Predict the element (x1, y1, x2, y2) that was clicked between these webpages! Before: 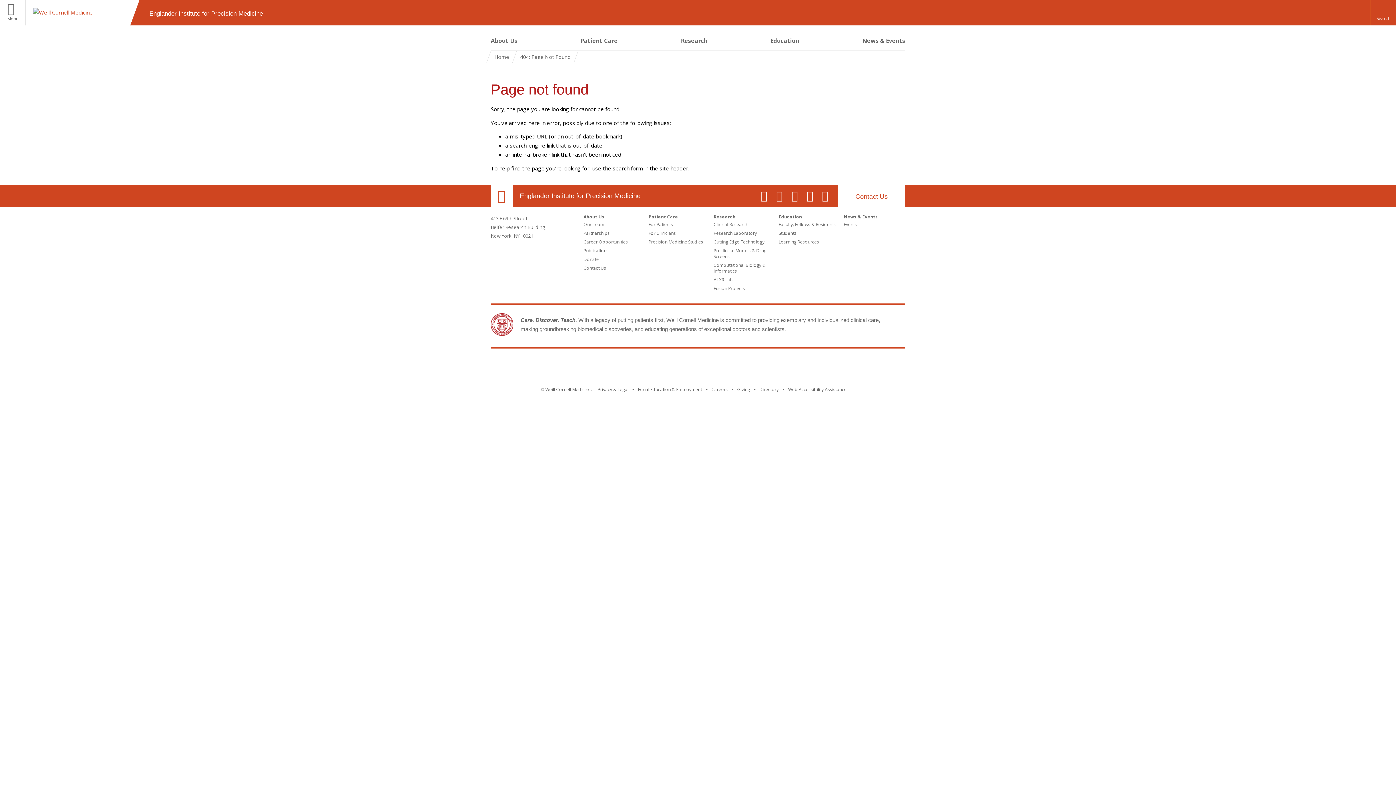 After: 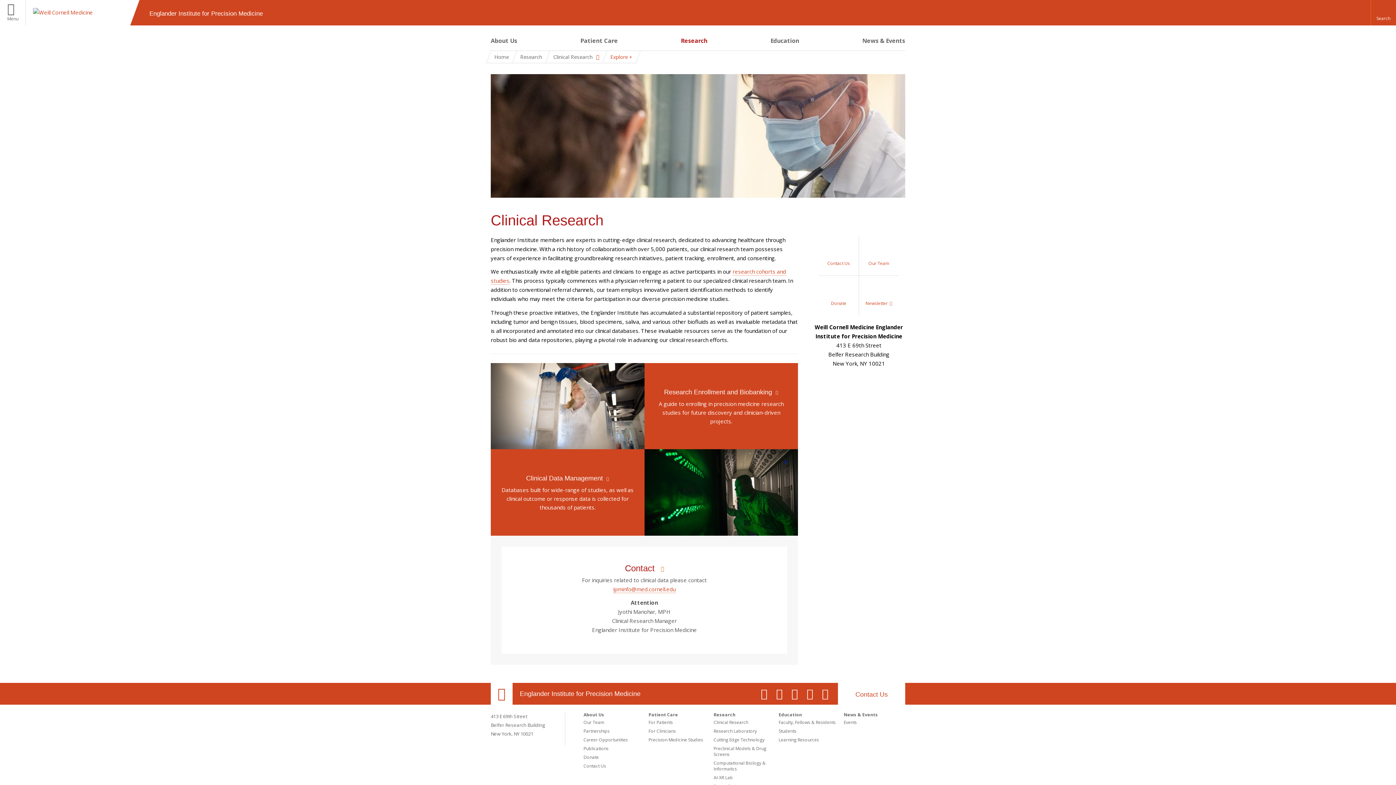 Action: label: Clinical Research bbox: (713, 221, 748, 227)